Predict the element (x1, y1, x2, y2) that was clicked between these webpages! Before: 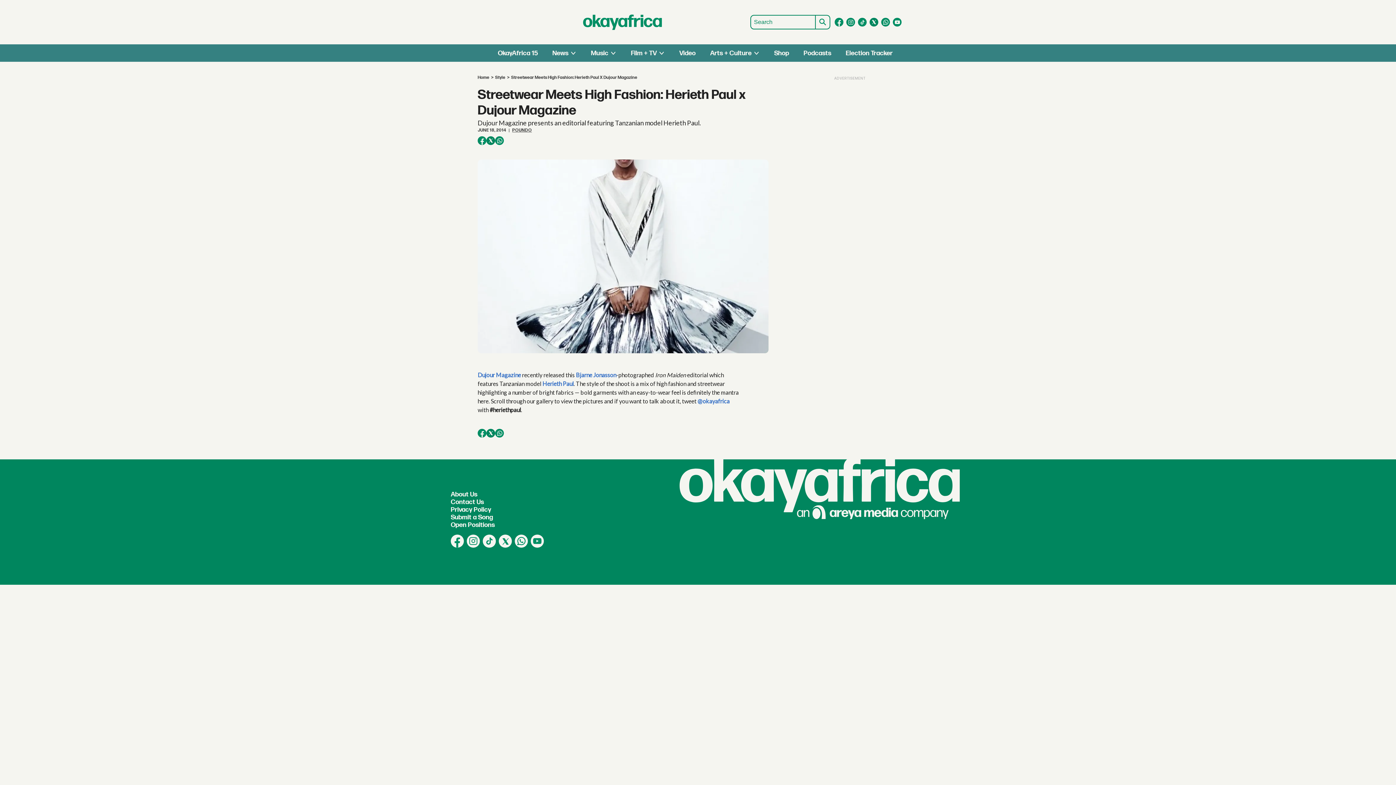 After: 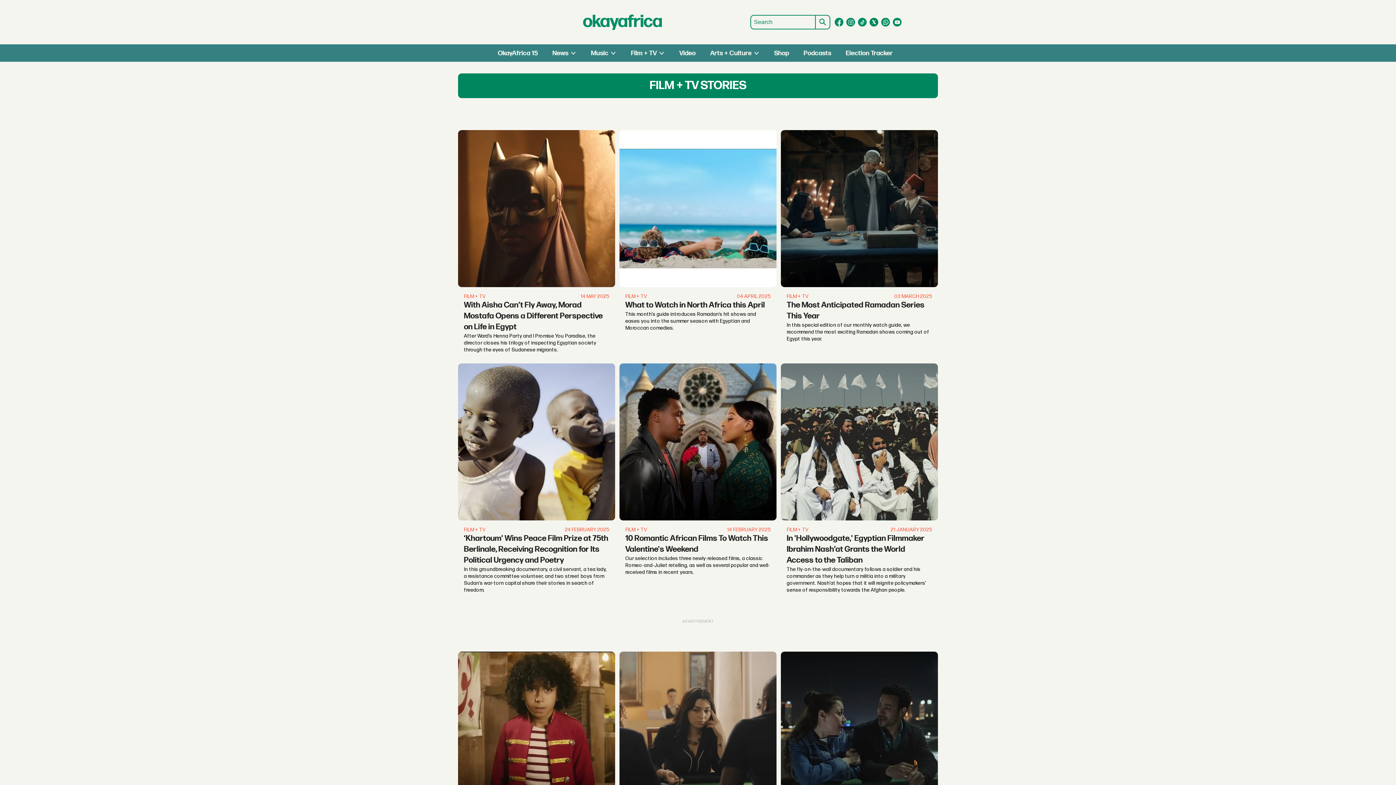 Action: label: Film + TV bbox: (631, 49, 656, 56)